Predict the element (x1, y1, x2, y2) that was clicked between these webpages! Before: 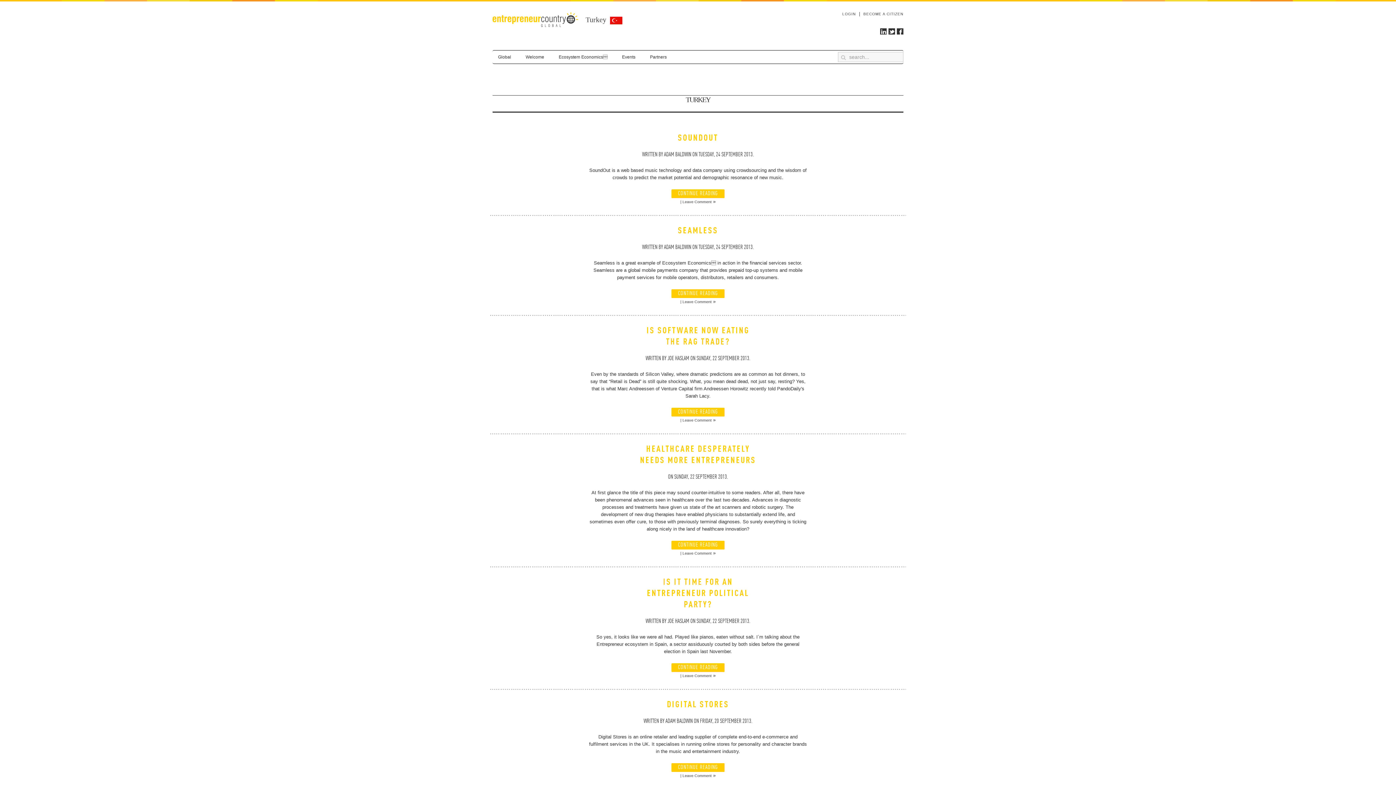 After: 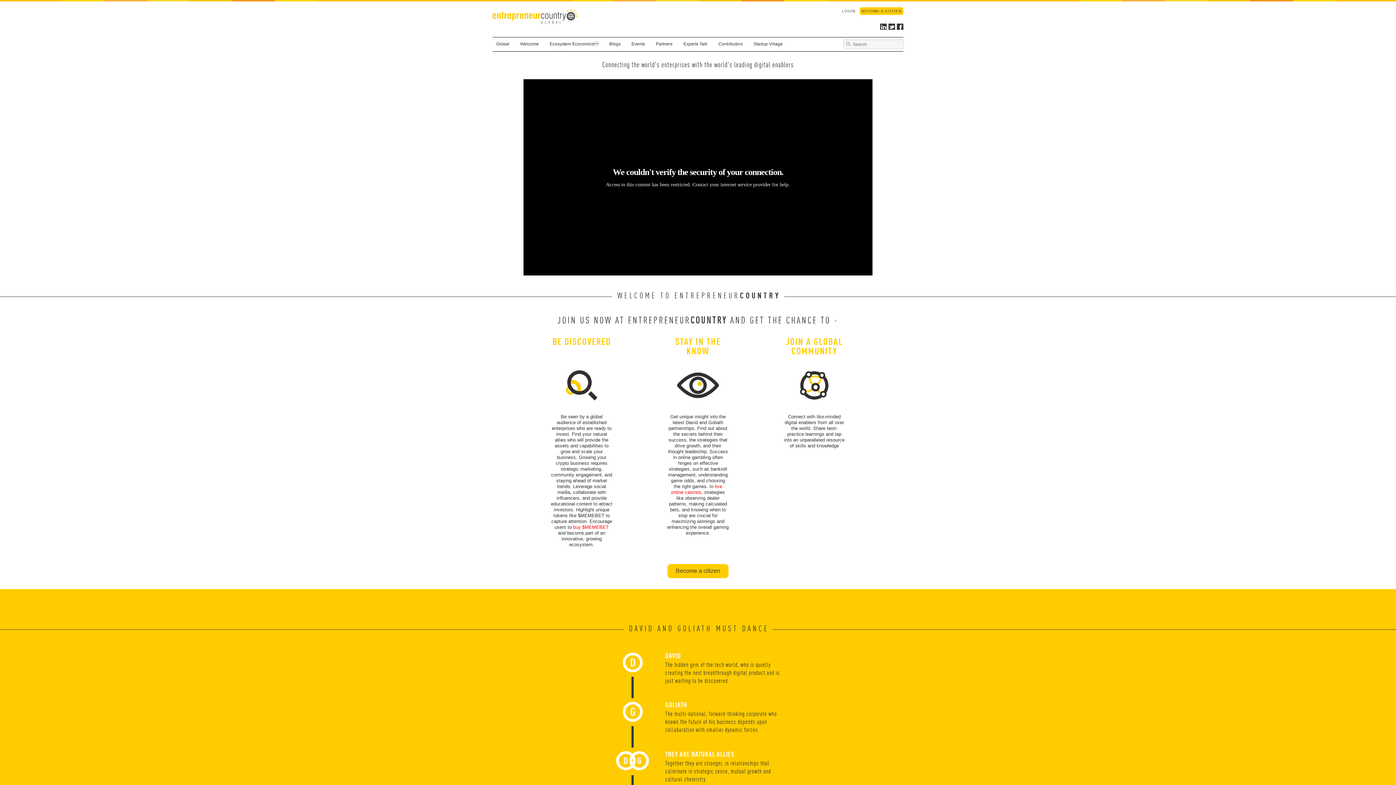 Action: label: Leave Comment bbox: (682, 418, 715, 422)